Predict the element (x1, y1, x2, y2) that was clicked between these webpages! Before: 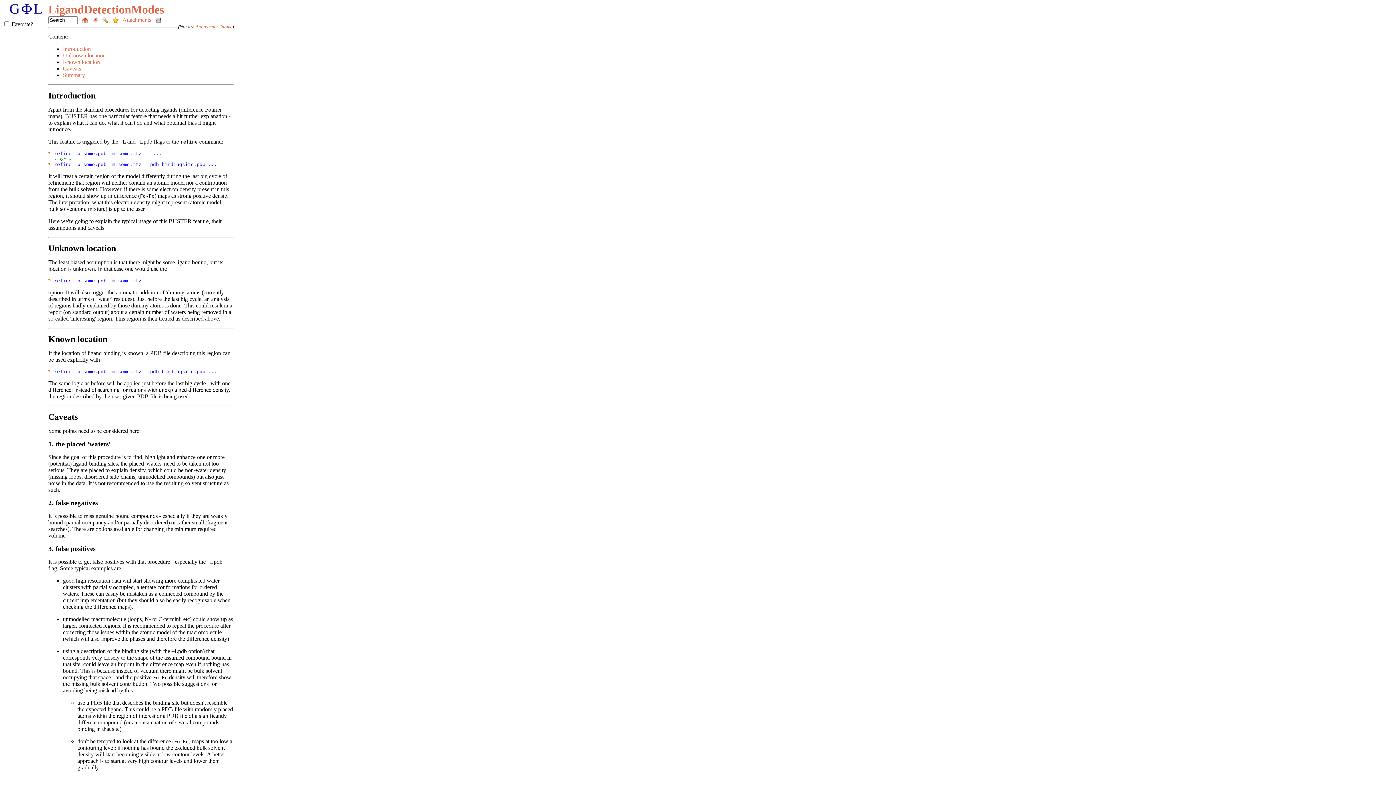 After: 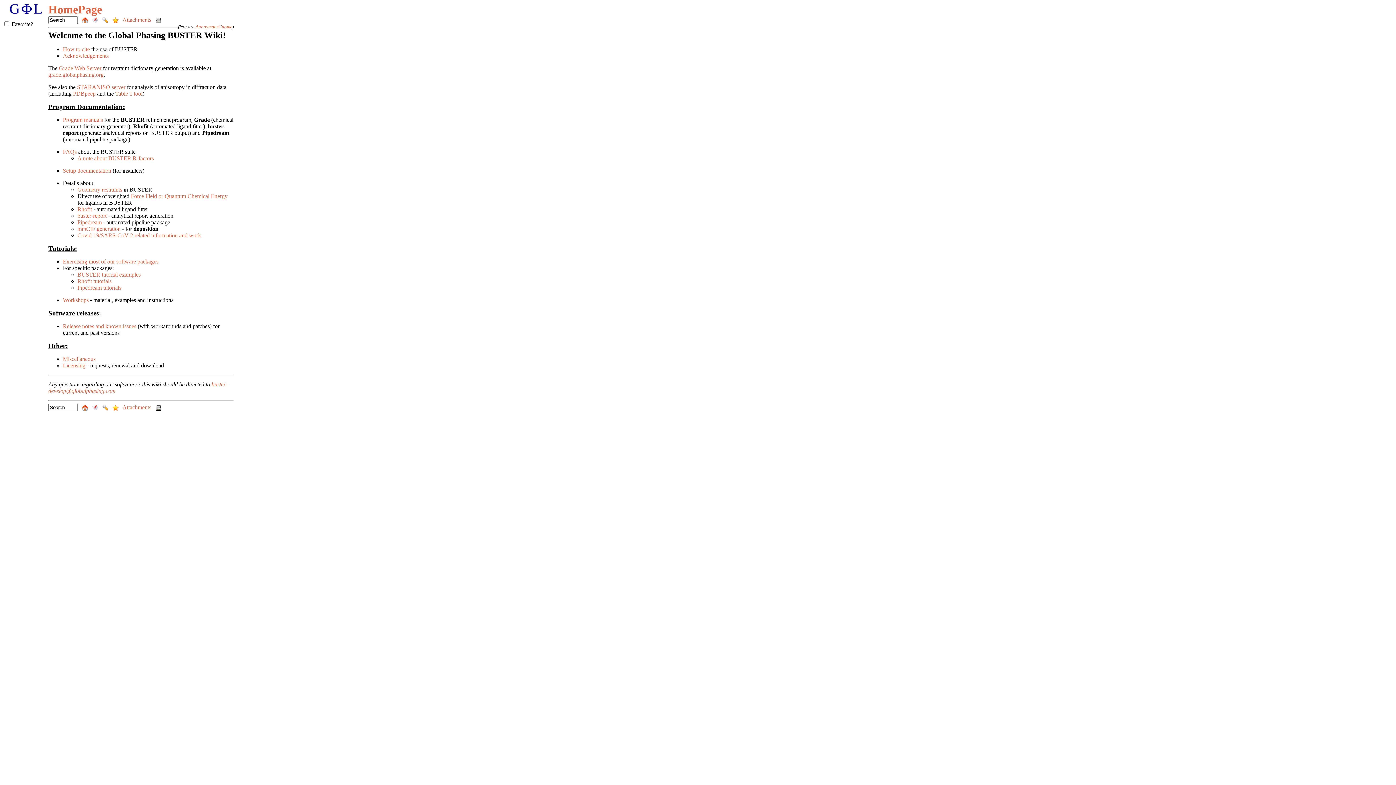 Action: label:   bbox: (82, 16, 89, 22)